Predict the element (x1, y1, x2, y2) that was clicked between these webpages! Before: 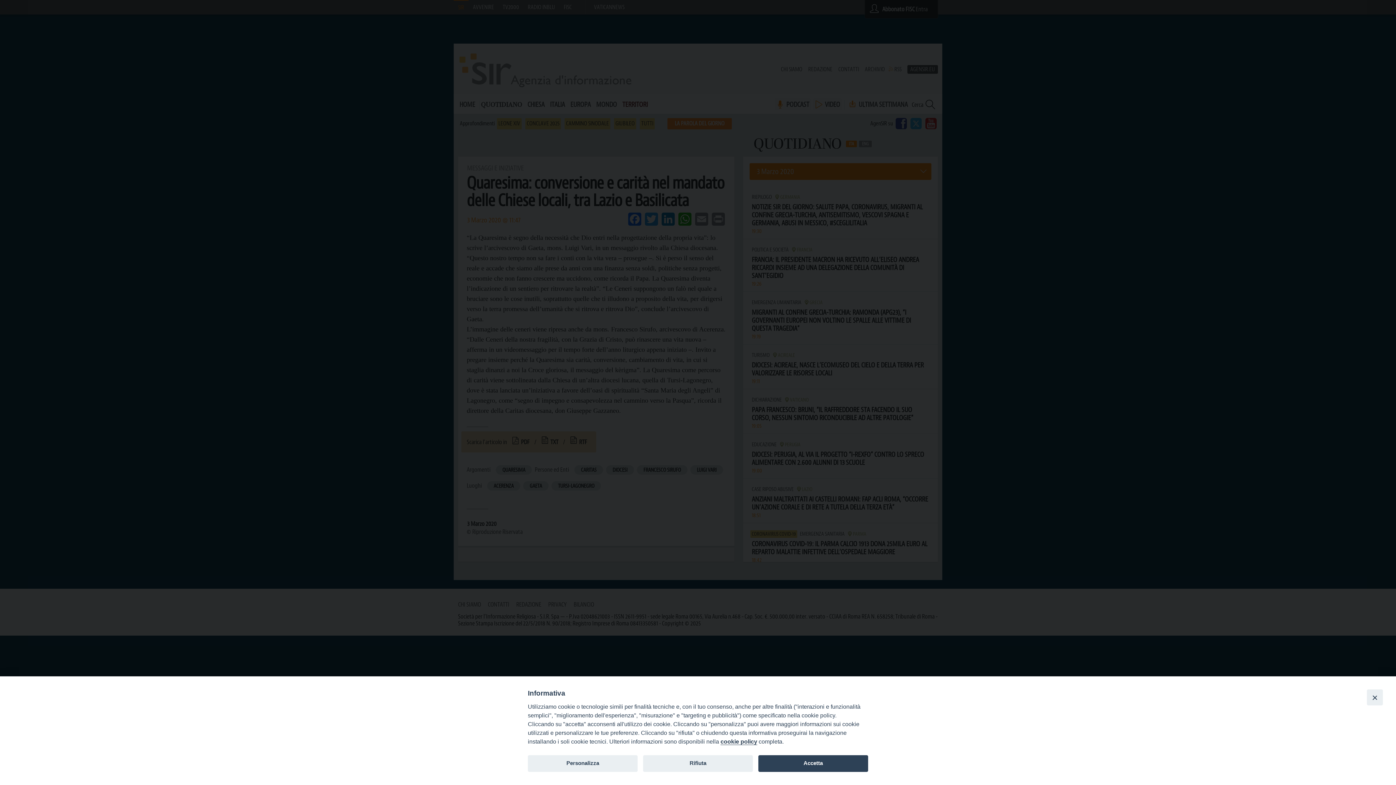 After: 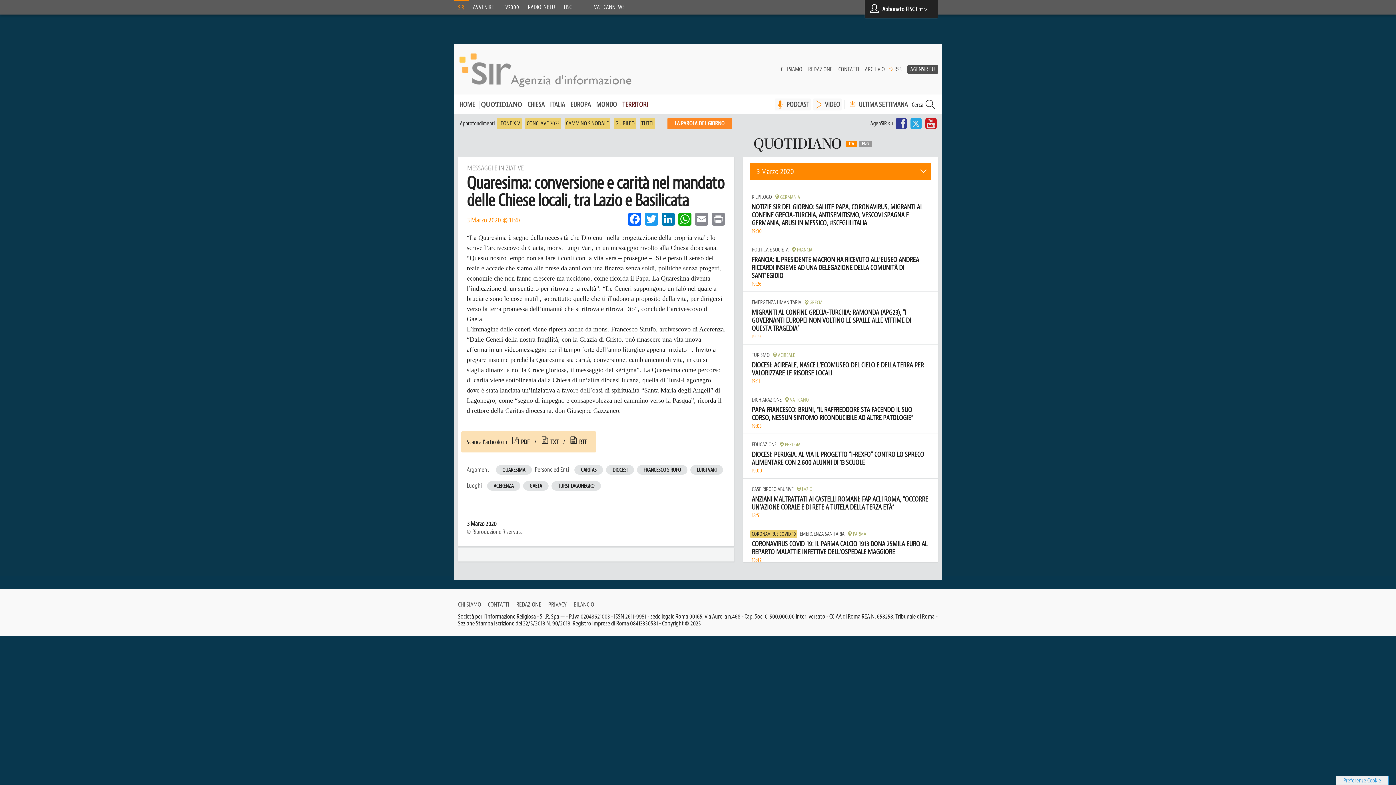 Action: label: Close bbox: (1367, 689, 1383, 705)